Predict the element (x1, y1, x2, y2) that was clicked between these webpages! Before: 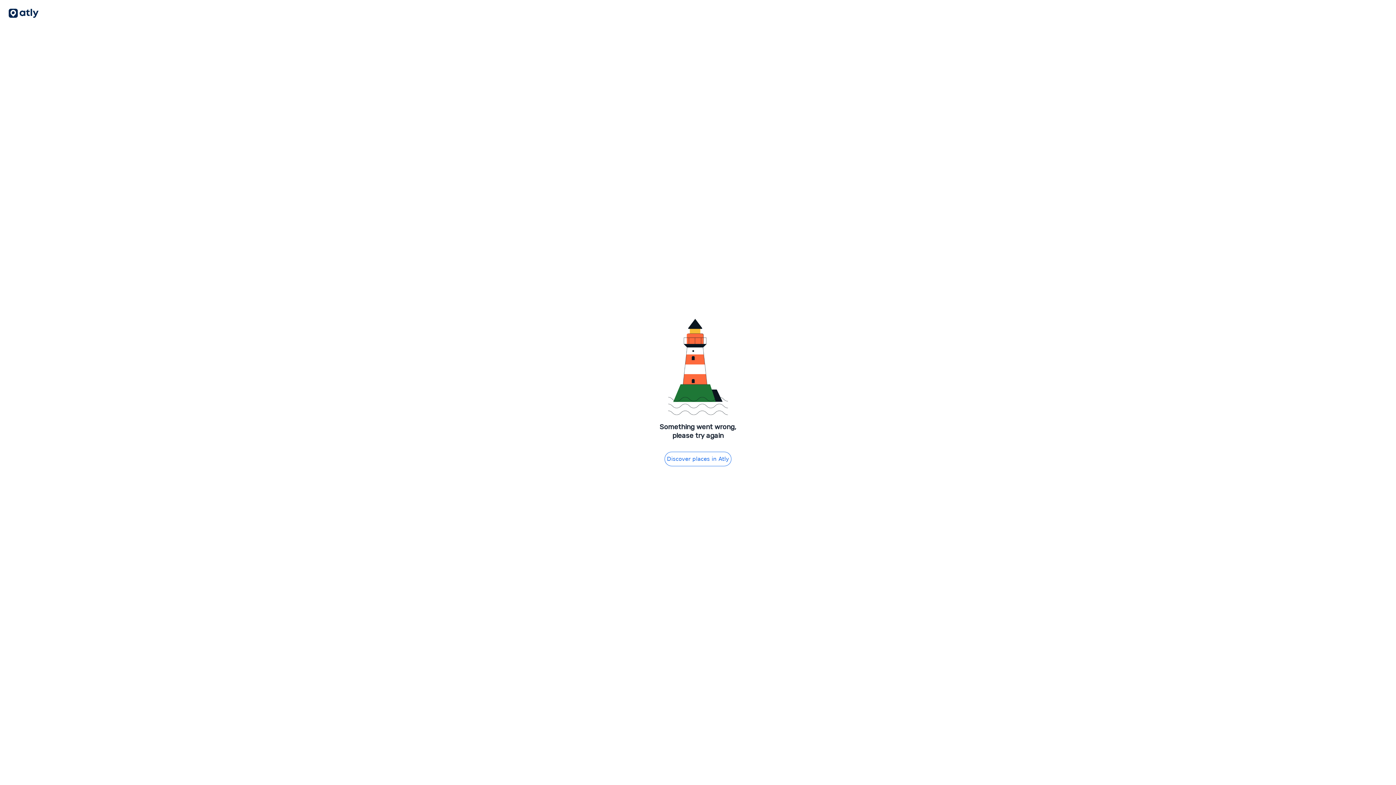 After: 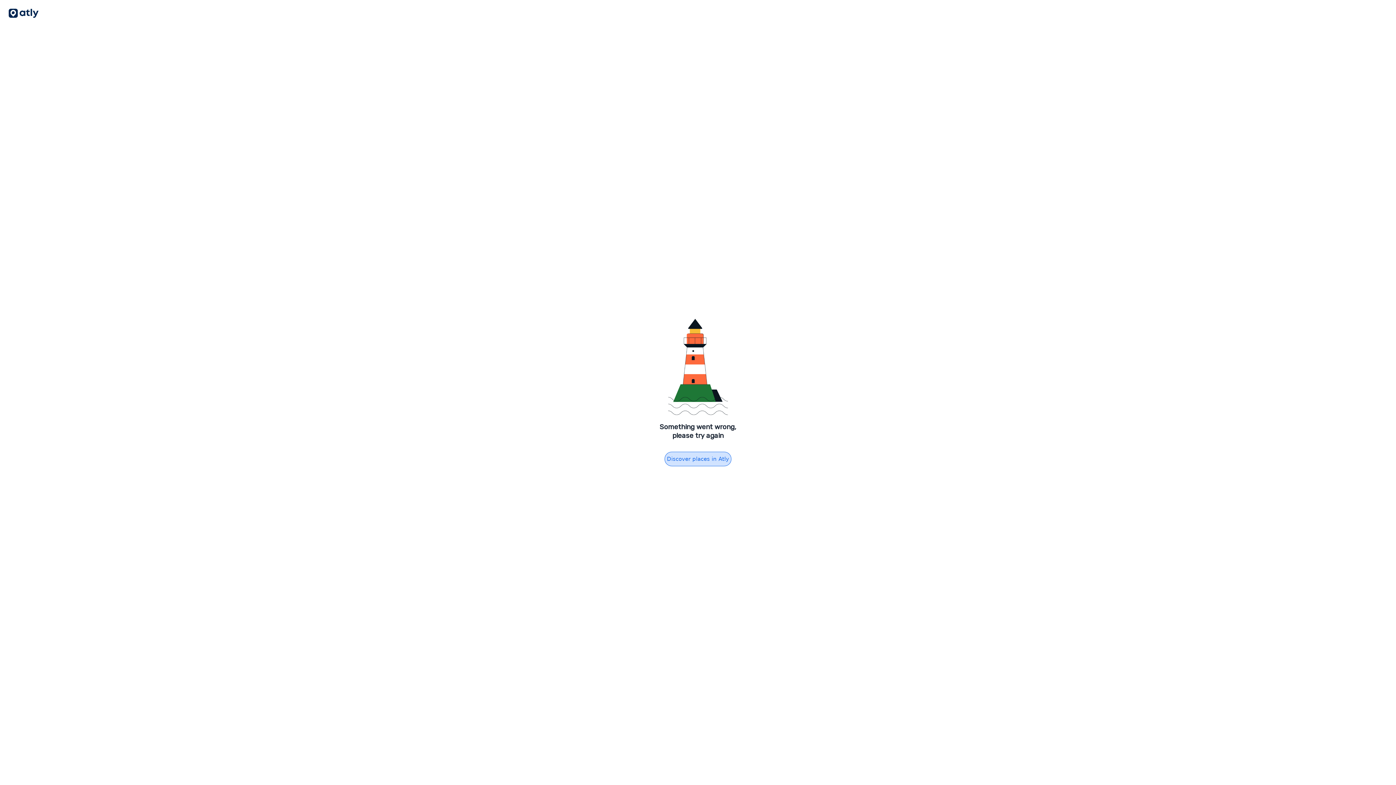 Action: bbox: (664, 451, 731, 466) label: Discover places in Atly